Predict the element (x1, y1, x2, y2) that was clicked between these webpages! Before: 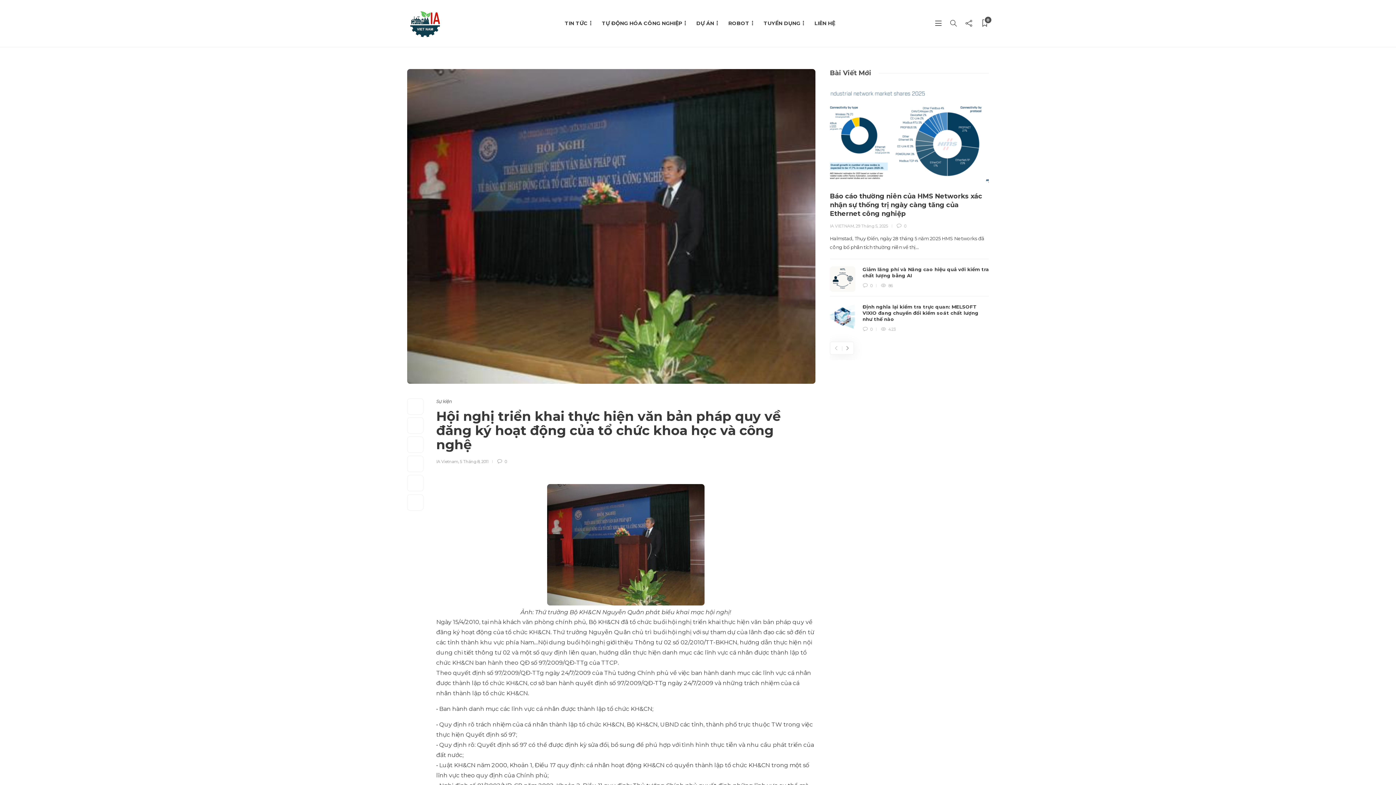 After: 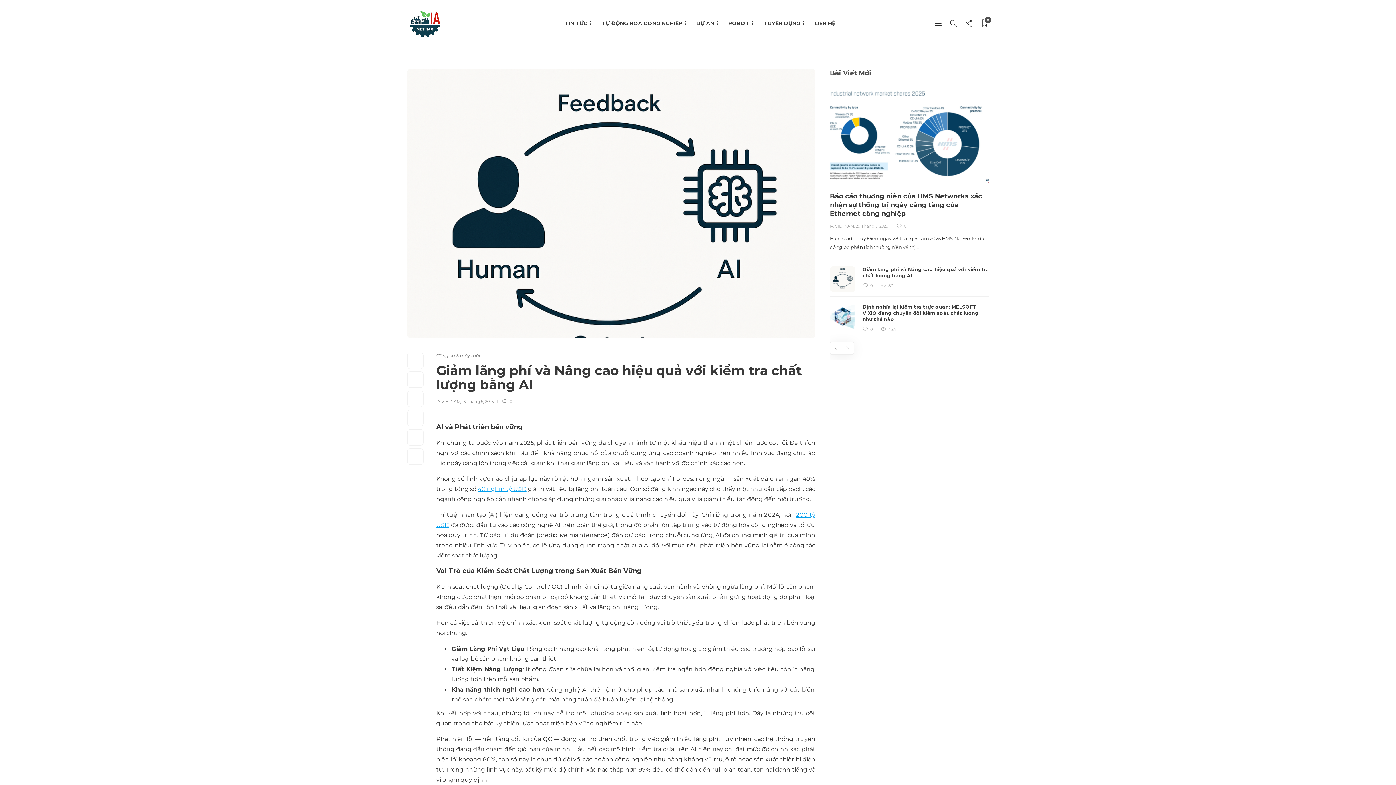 Action: bbox: (862, 266, 989, 279) label: Giảm lãng phí và Nâng cao hiệu quả với kiểm tra chất lượng bằng AI 